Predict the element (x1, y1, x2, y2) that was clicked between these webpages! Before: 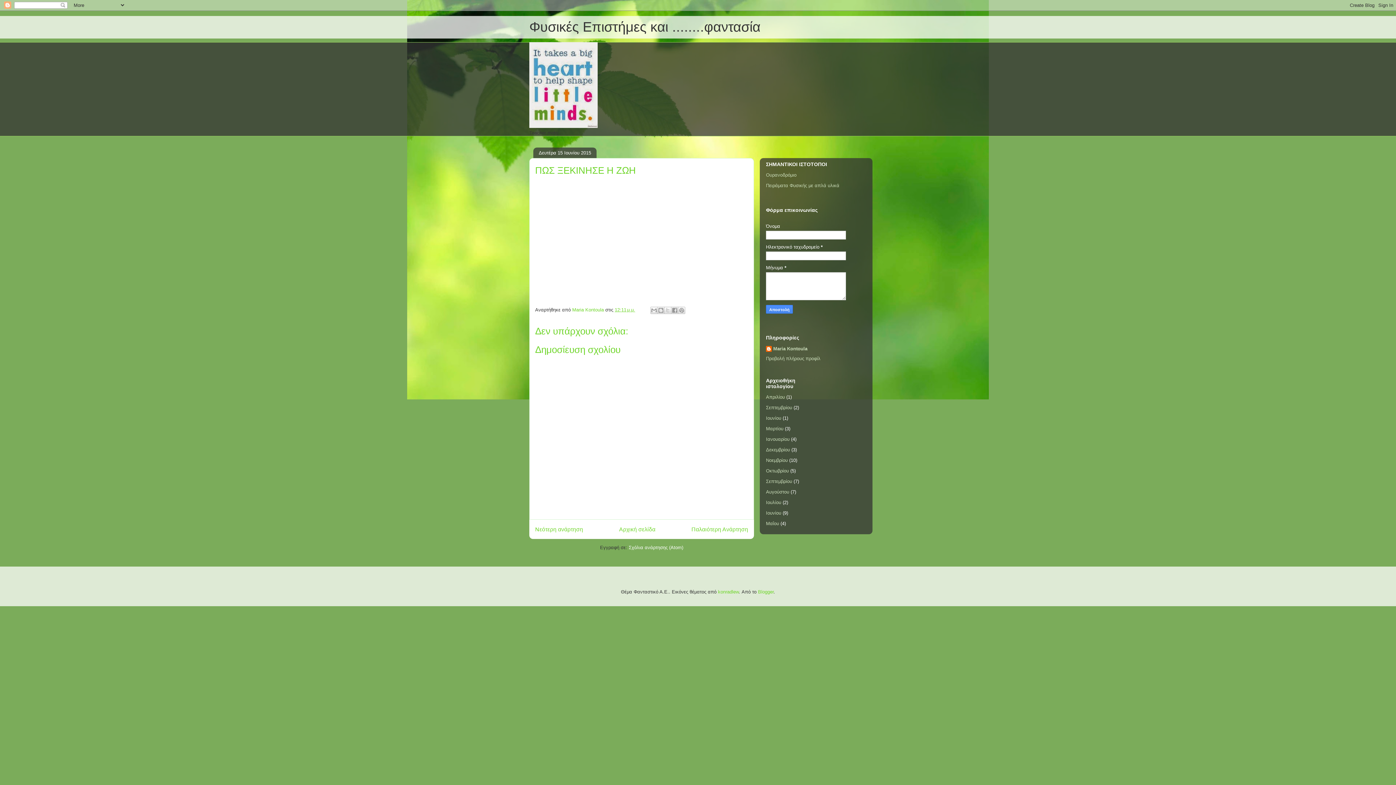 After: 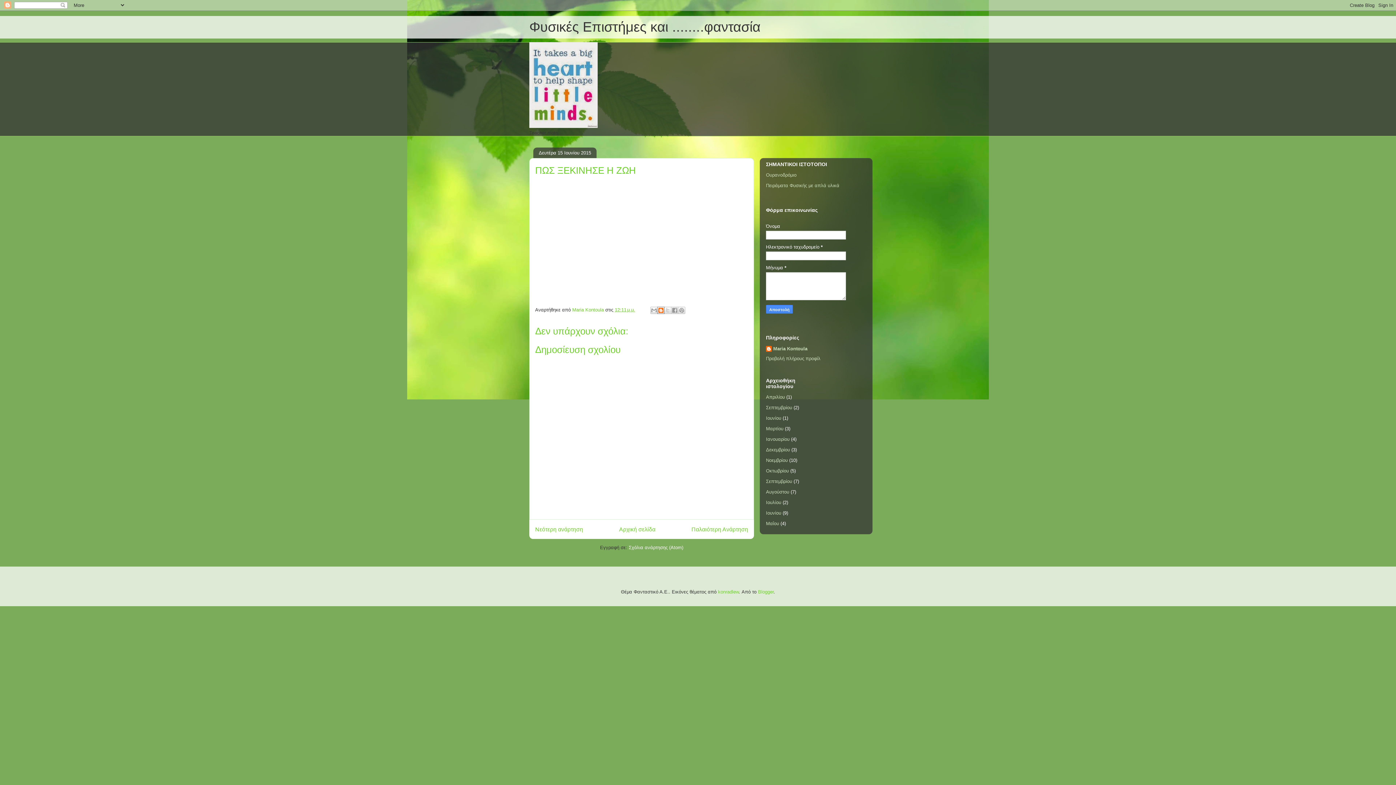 Action: bbox: (657, 306, 664, 314) label: BlogThis!